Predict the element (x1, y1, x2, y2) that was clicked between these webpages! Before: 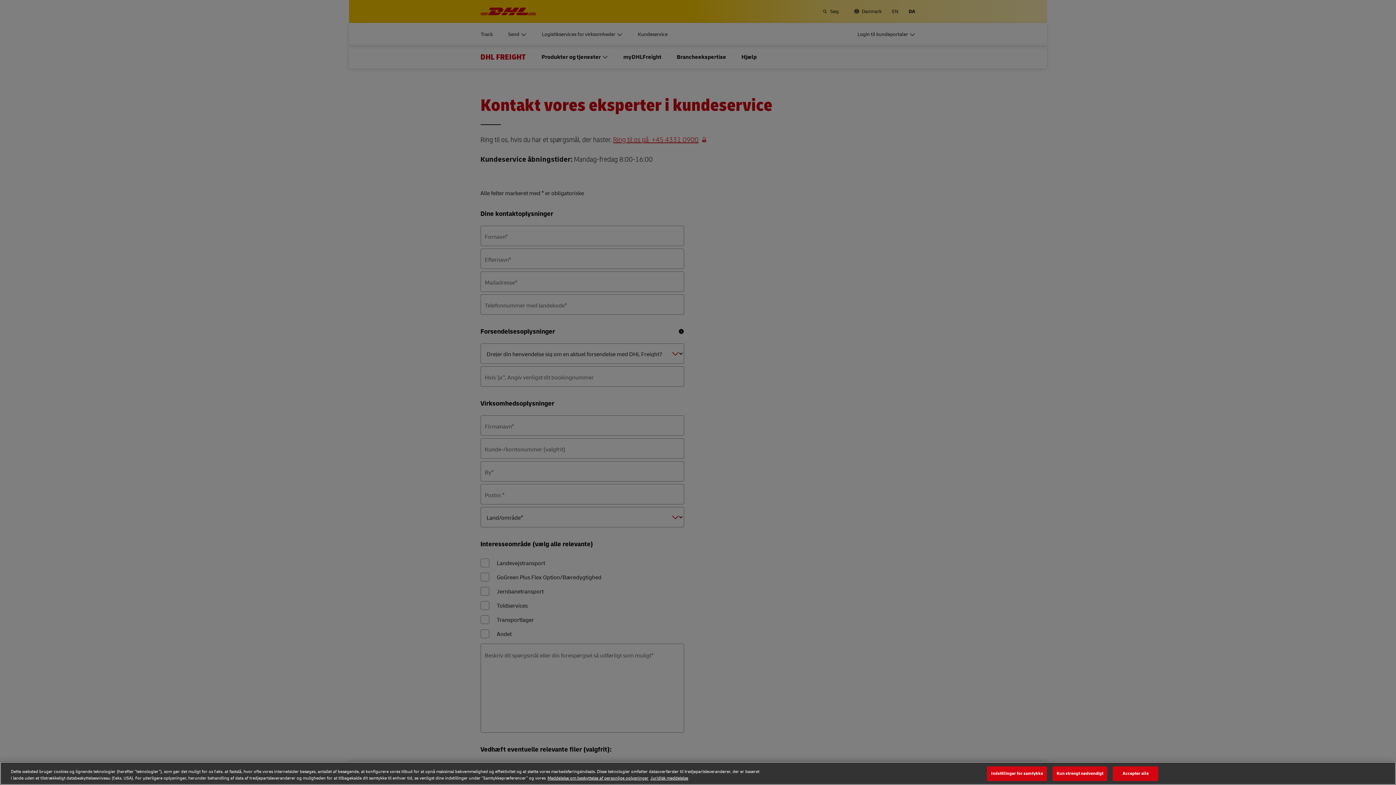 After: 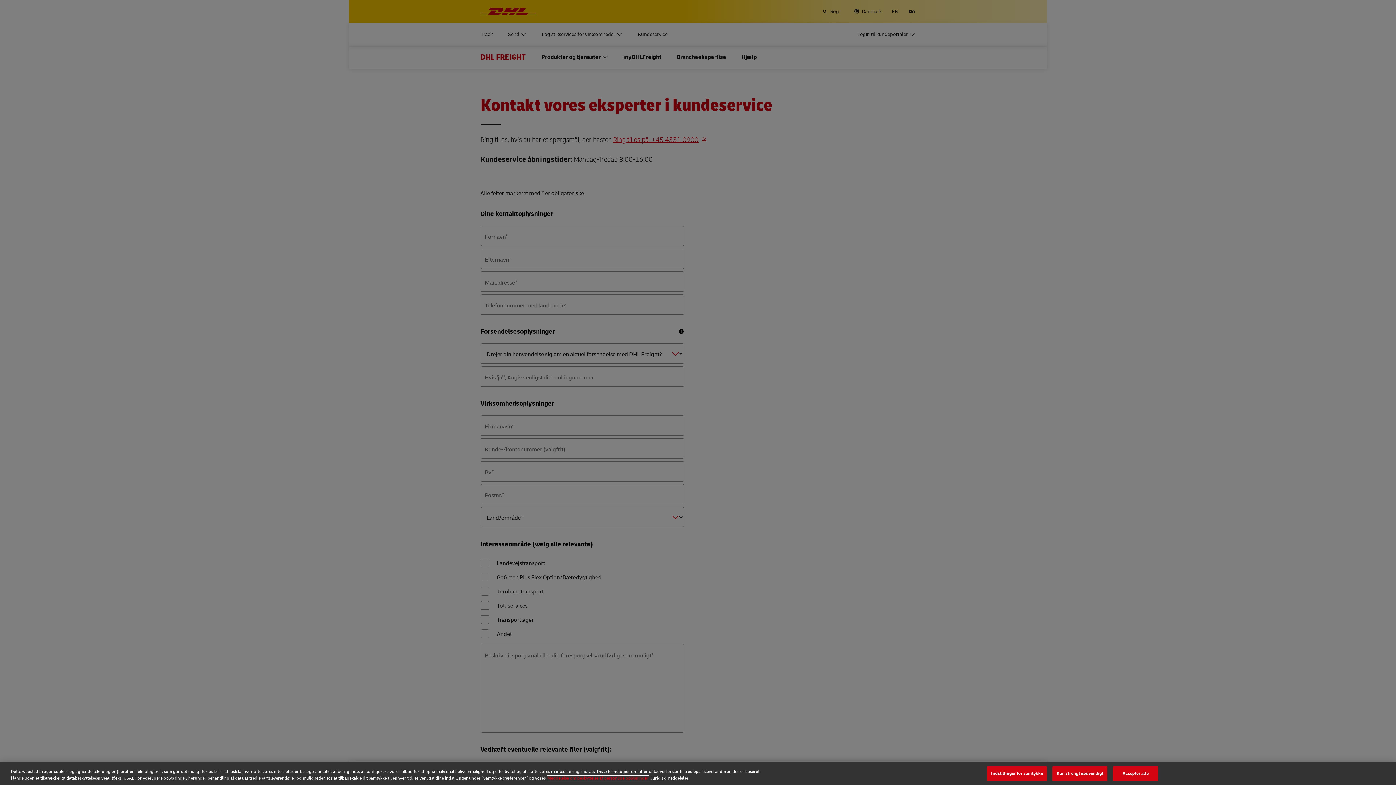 Action: bbox: (547, 775, 648, 781) label: Meddelelse om beskyttelse af personlige oplysninger, åbner i et nyt vindue